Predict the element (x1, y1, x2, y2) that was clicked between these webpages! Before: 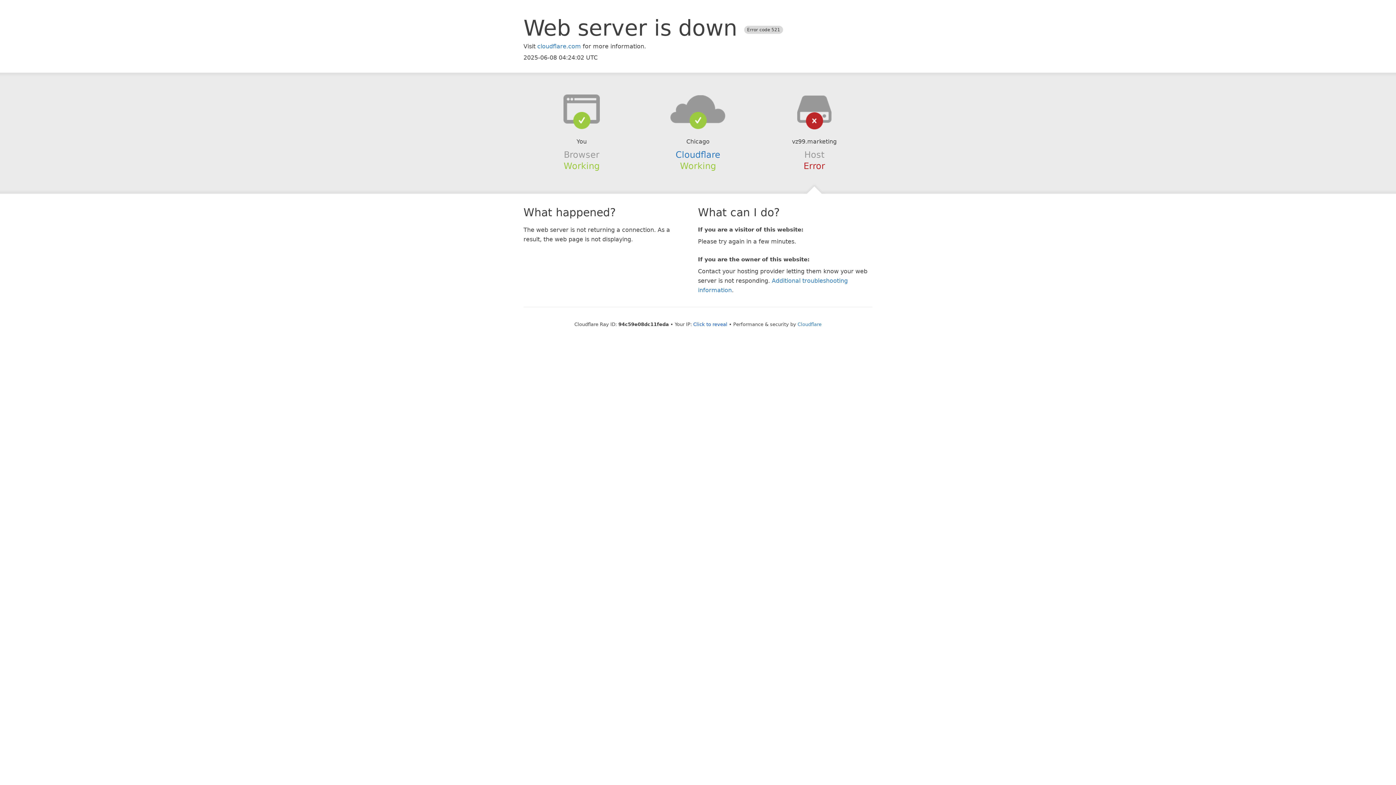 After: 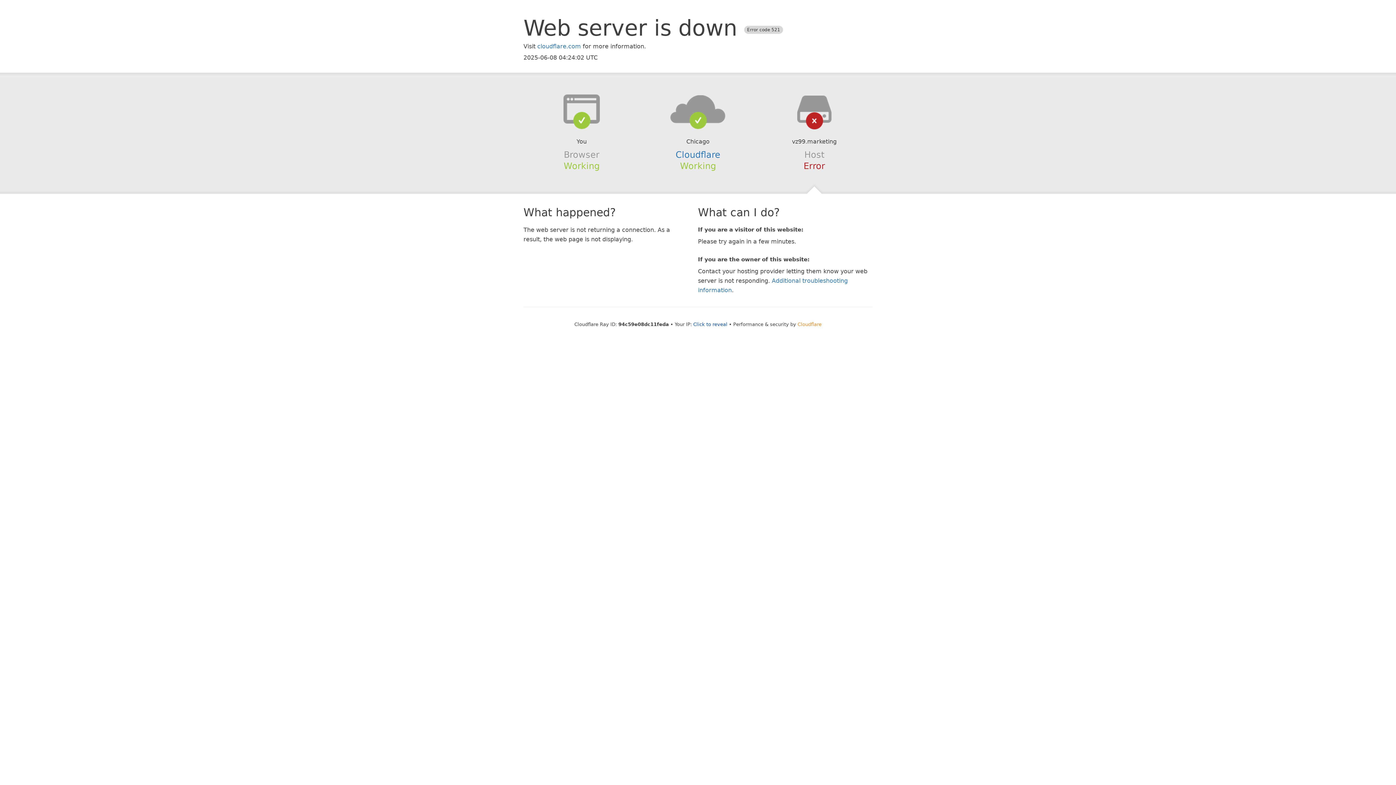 Action: bbox: (797, 321, 821, 327) label: Cloudflare